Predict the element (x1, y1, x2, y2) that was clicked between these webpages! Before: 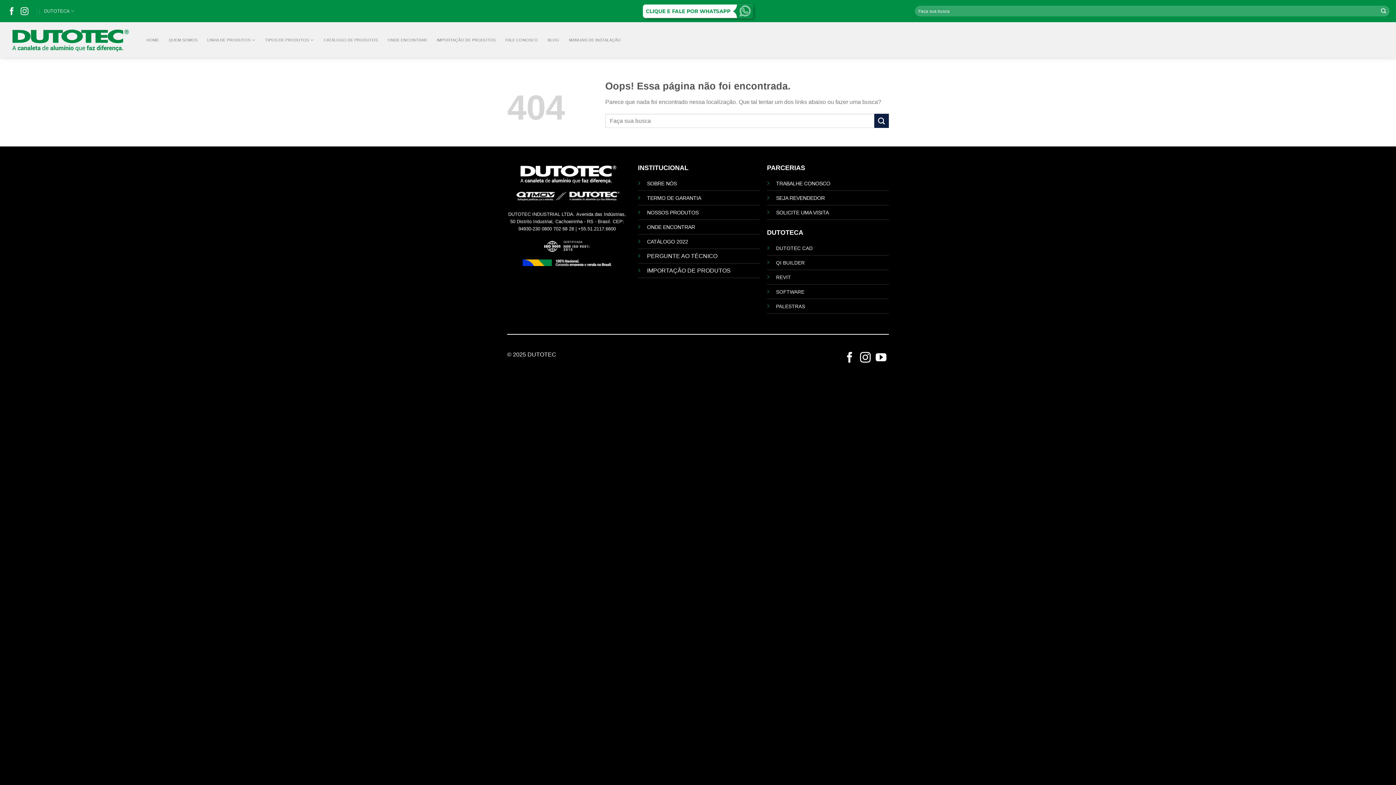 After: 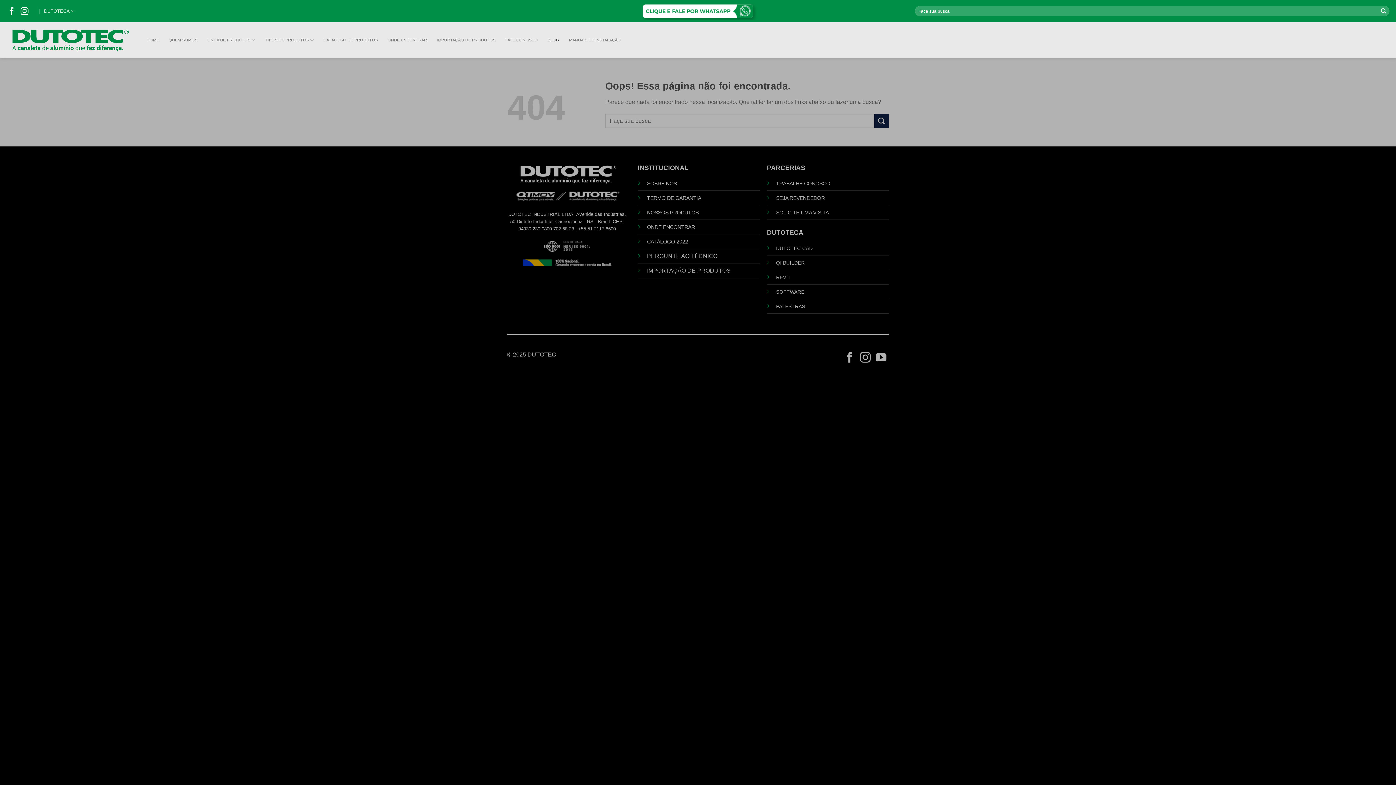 Action: bbox: (544, 34, 562, 45) label: BLOG